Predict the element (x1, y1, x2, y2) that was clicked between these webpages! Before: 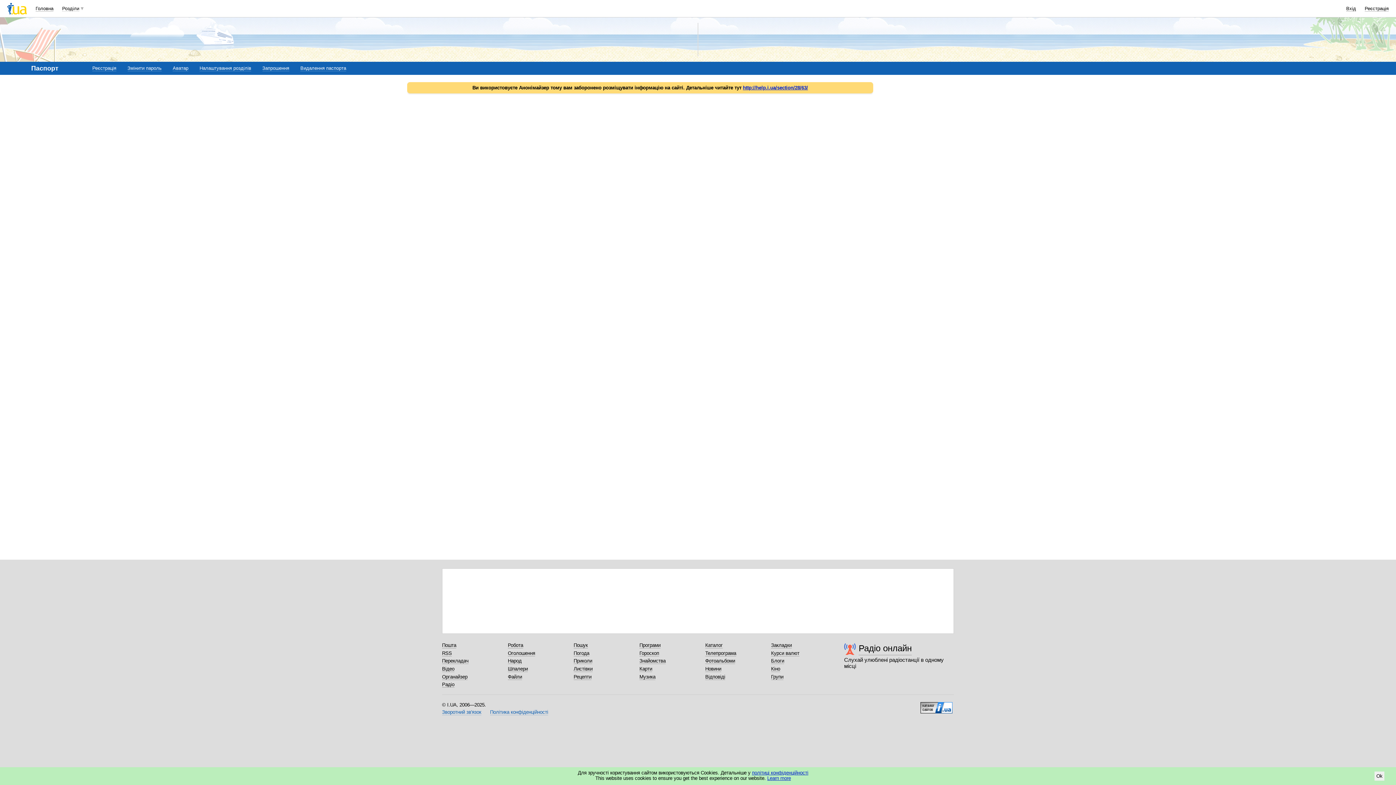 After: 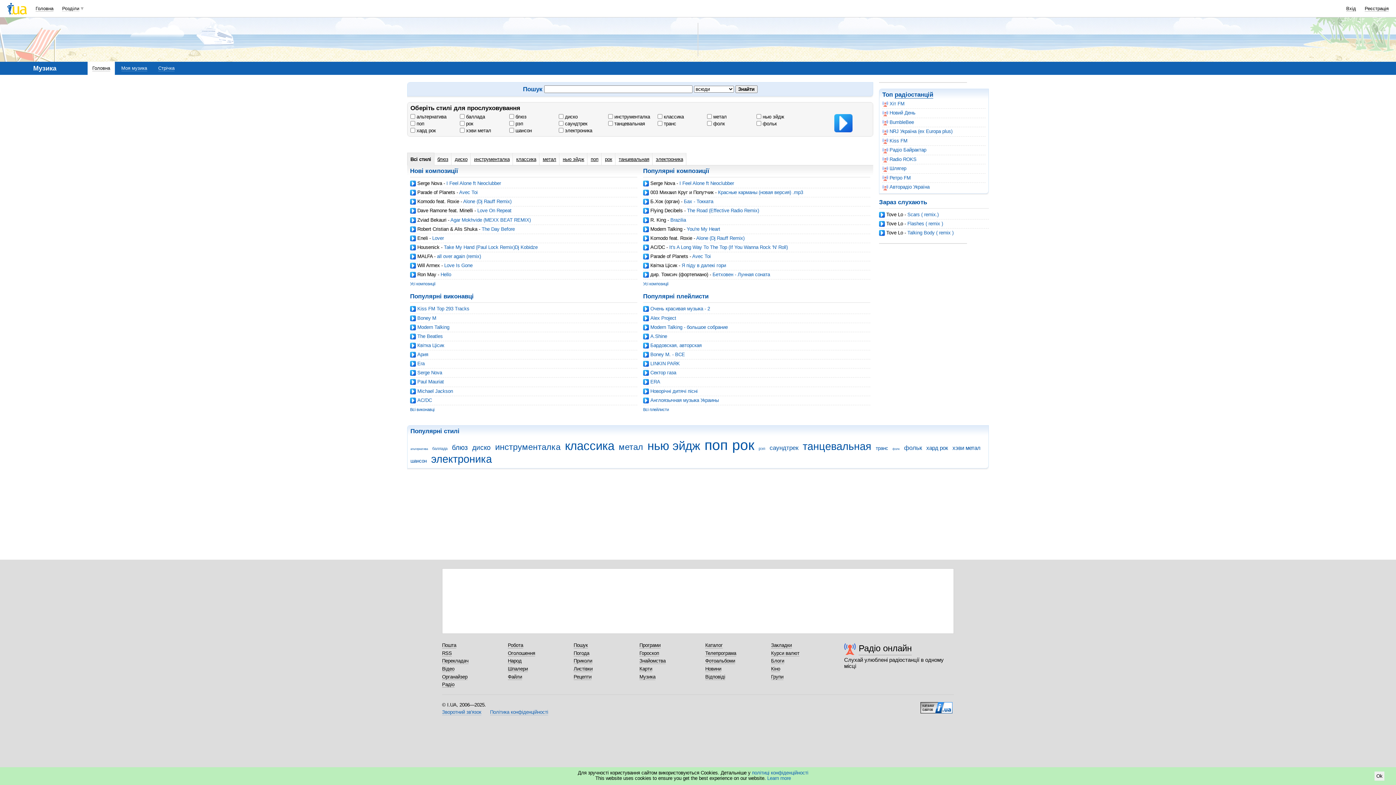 Action: bbox: (639, 674, 655, 680) label: Музика